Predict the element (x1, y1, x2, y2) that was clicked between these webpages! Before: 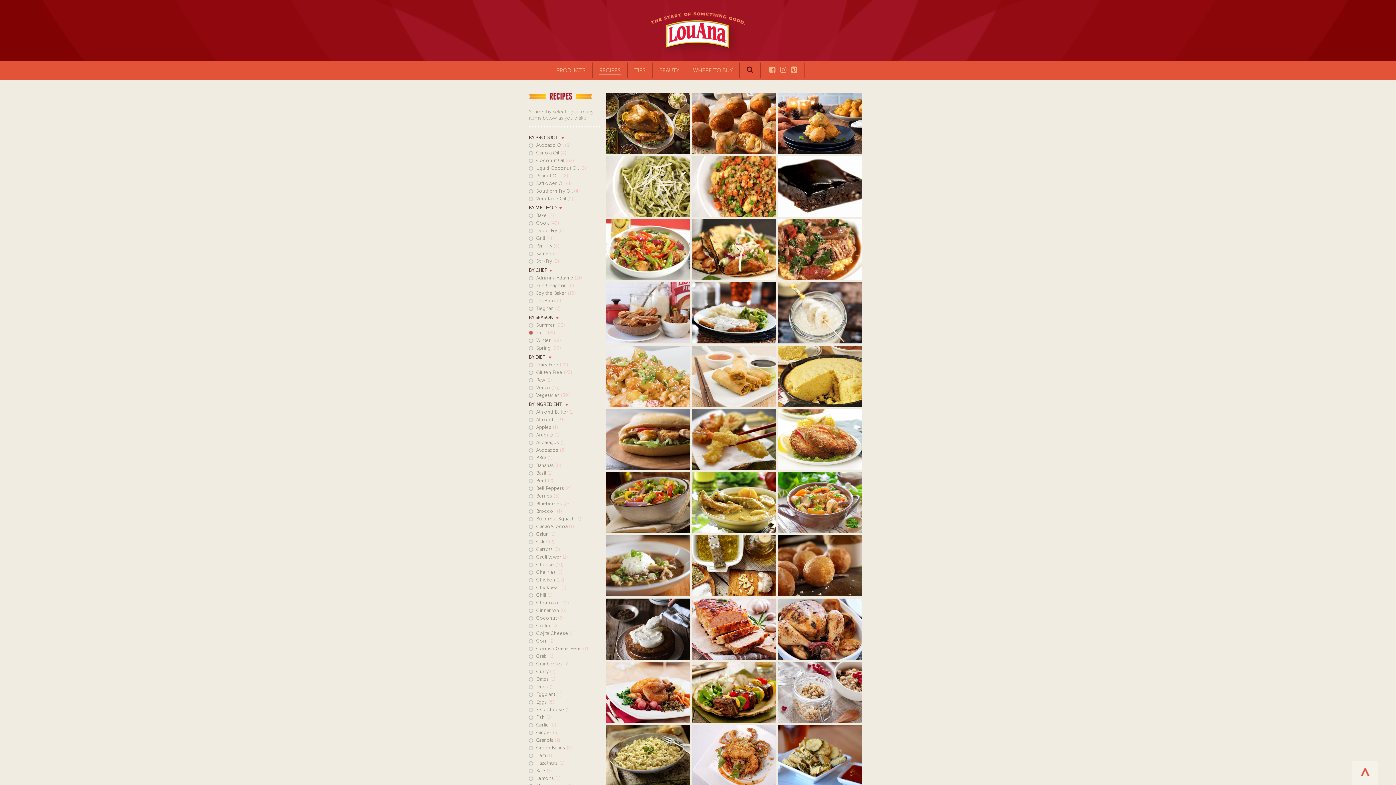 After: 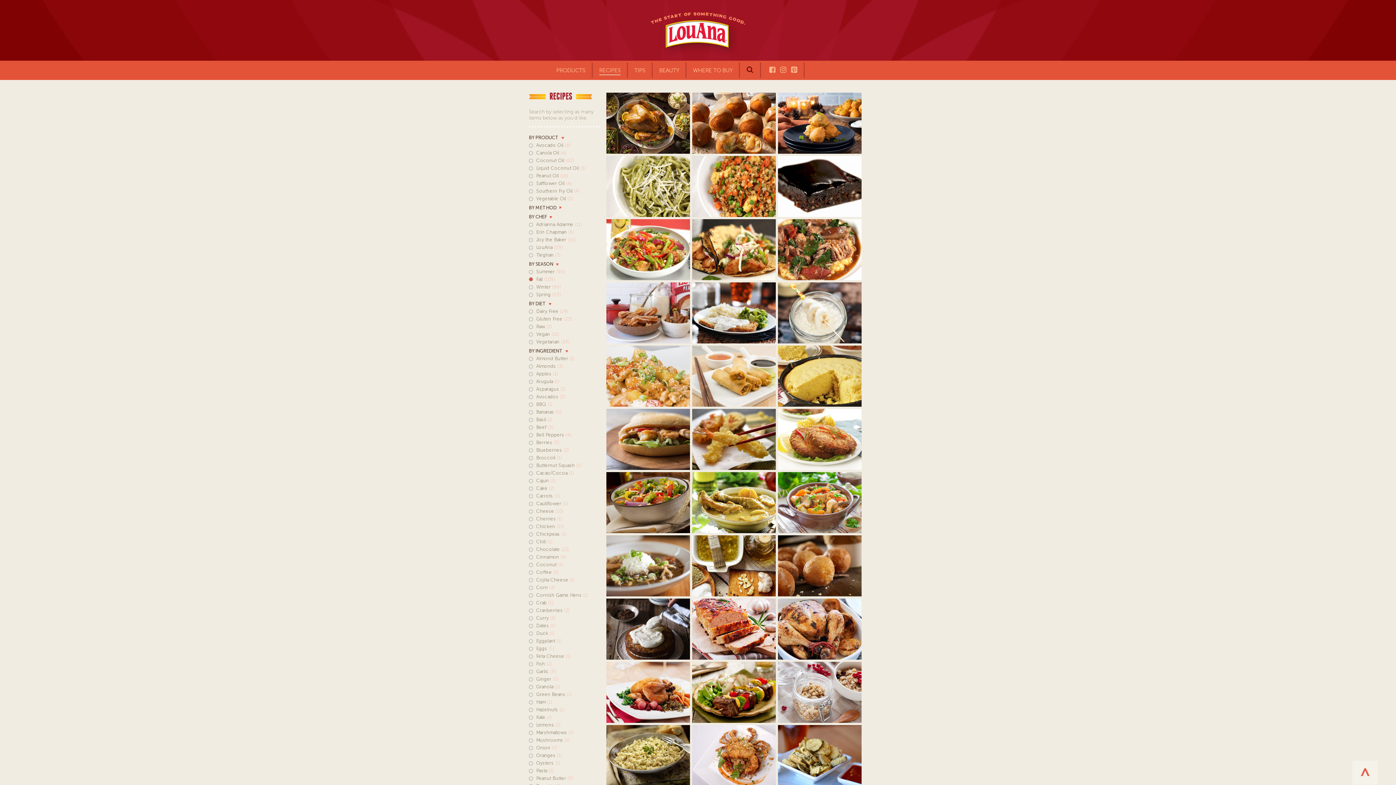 Action: label: BY METHOD bbox: (529, 205, 562, 210)